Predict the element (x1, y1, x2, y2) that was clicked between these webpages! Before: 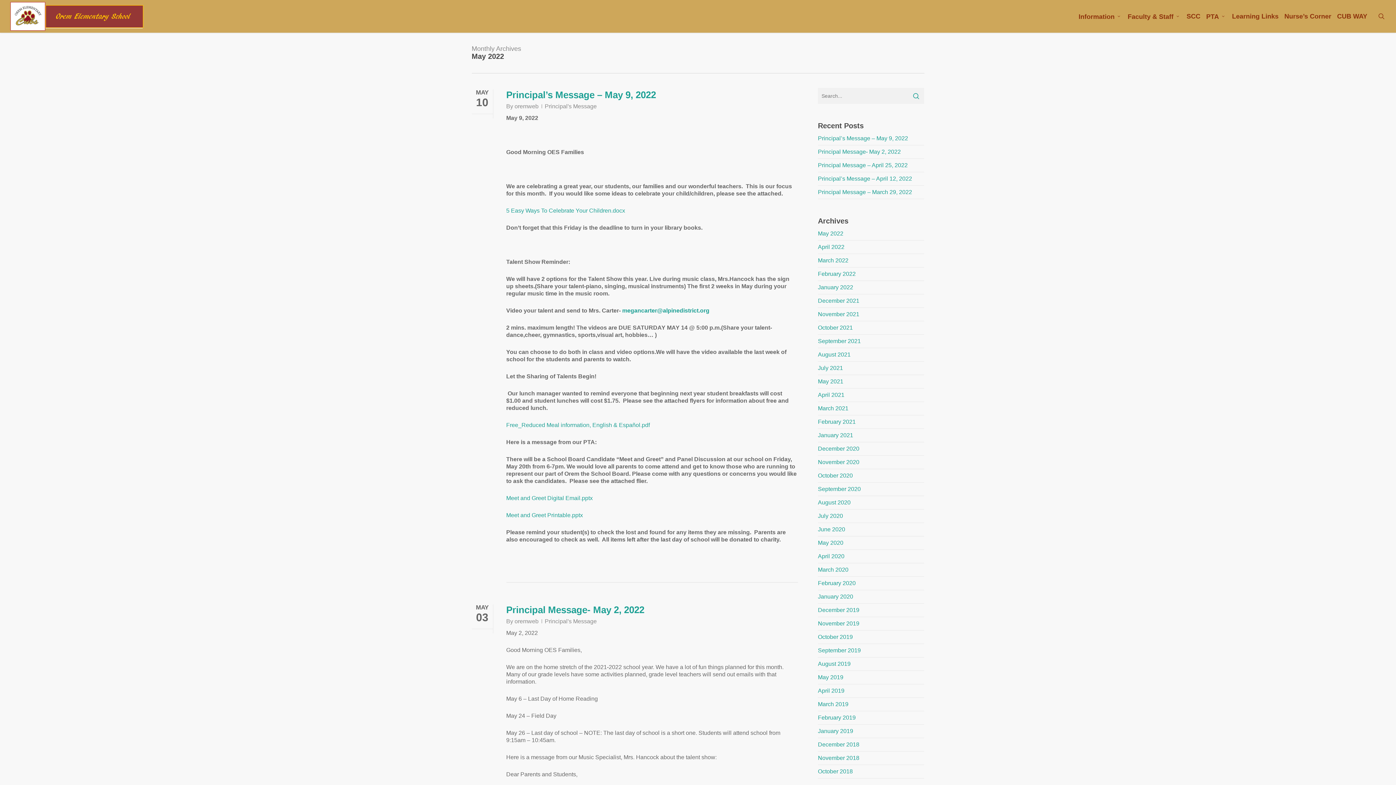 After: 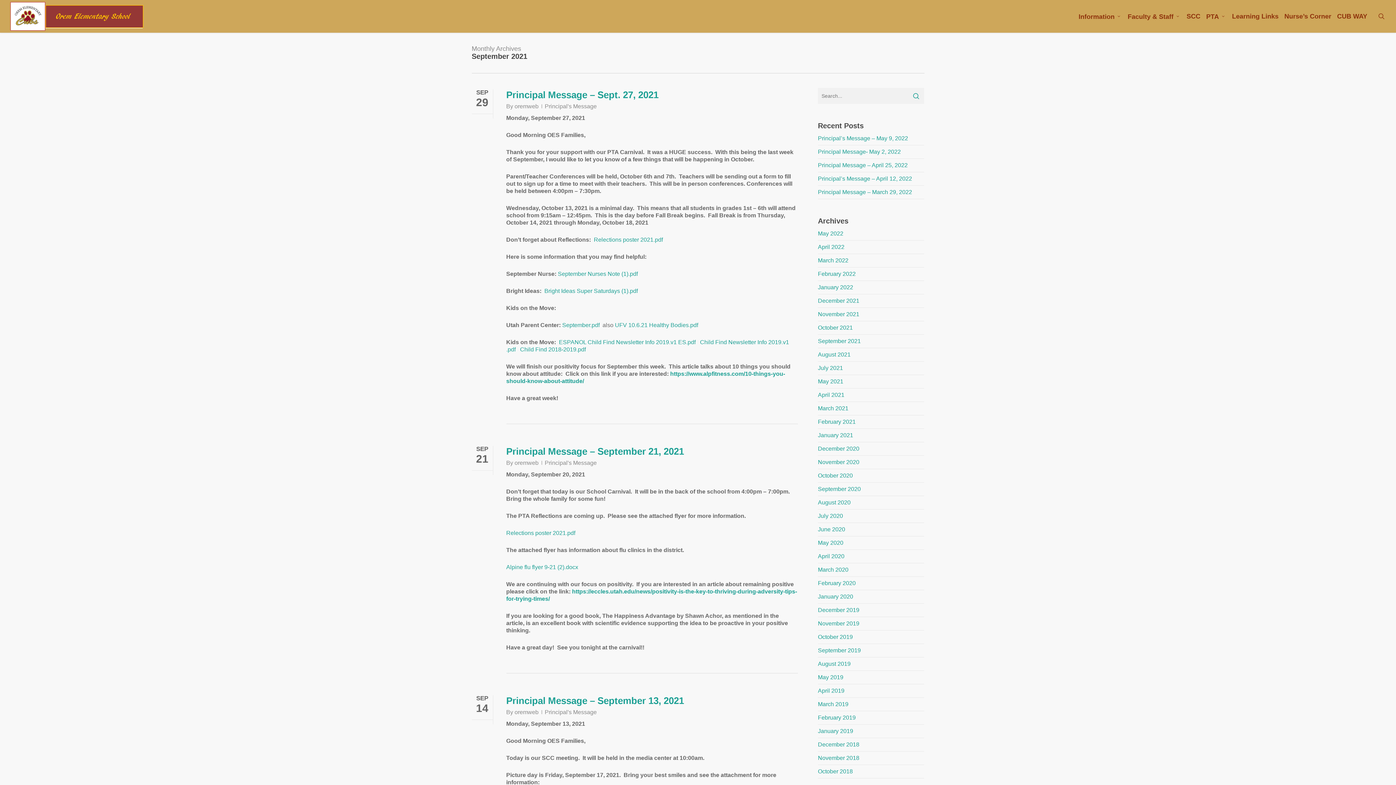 Action: label: September 2021 bbox: (818, 338, 861, 344)